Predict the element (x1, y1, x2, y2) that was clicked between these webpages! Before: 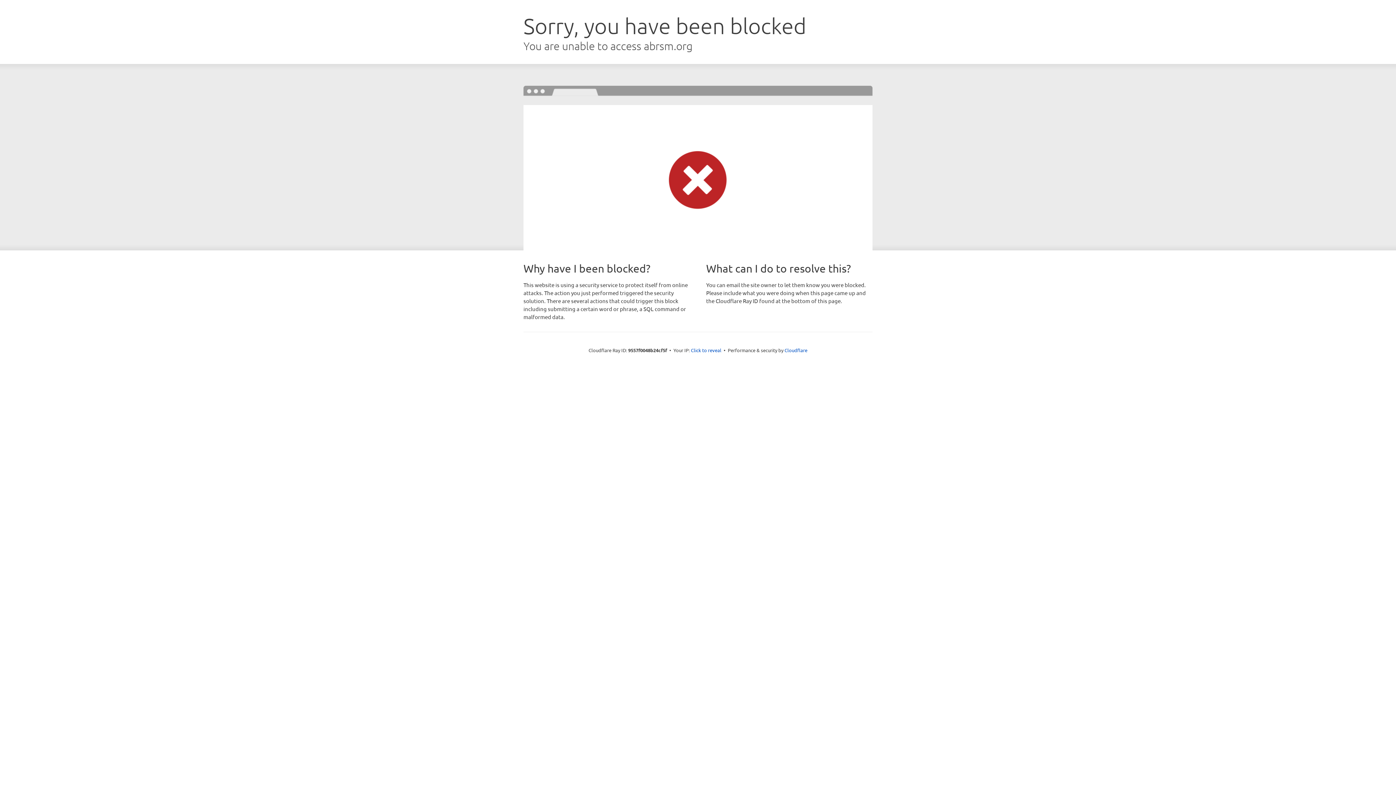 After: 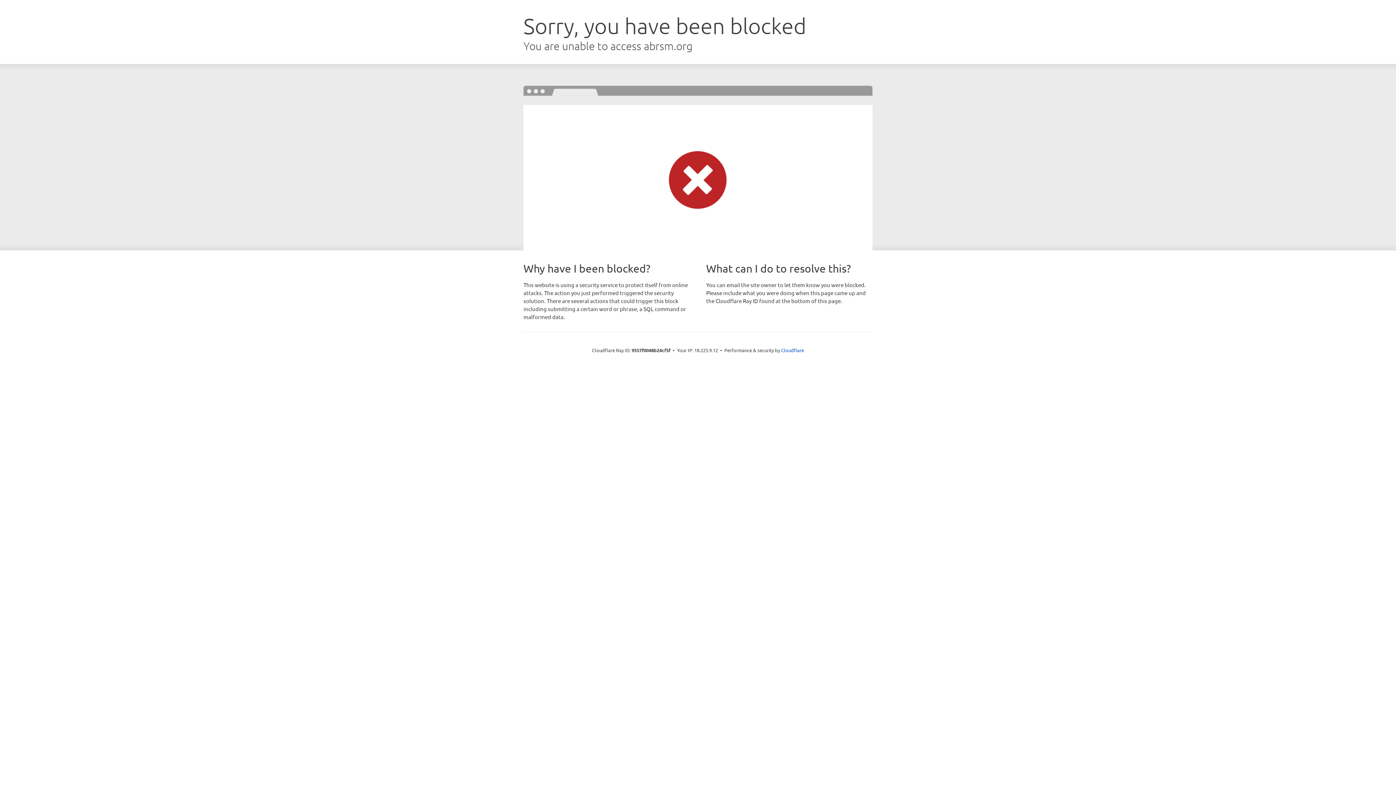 Action: bbox: (691, 346, 721, 353) label: Click to reveal